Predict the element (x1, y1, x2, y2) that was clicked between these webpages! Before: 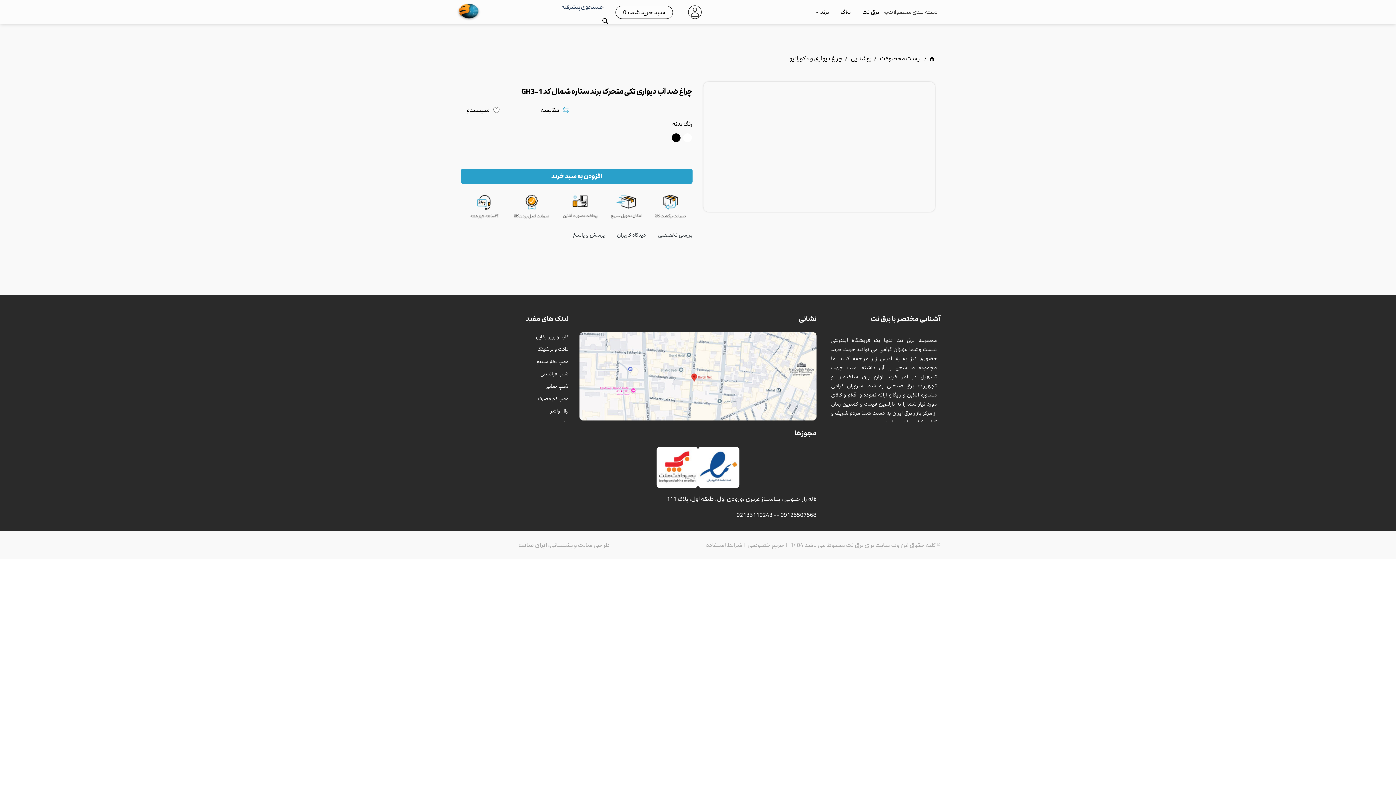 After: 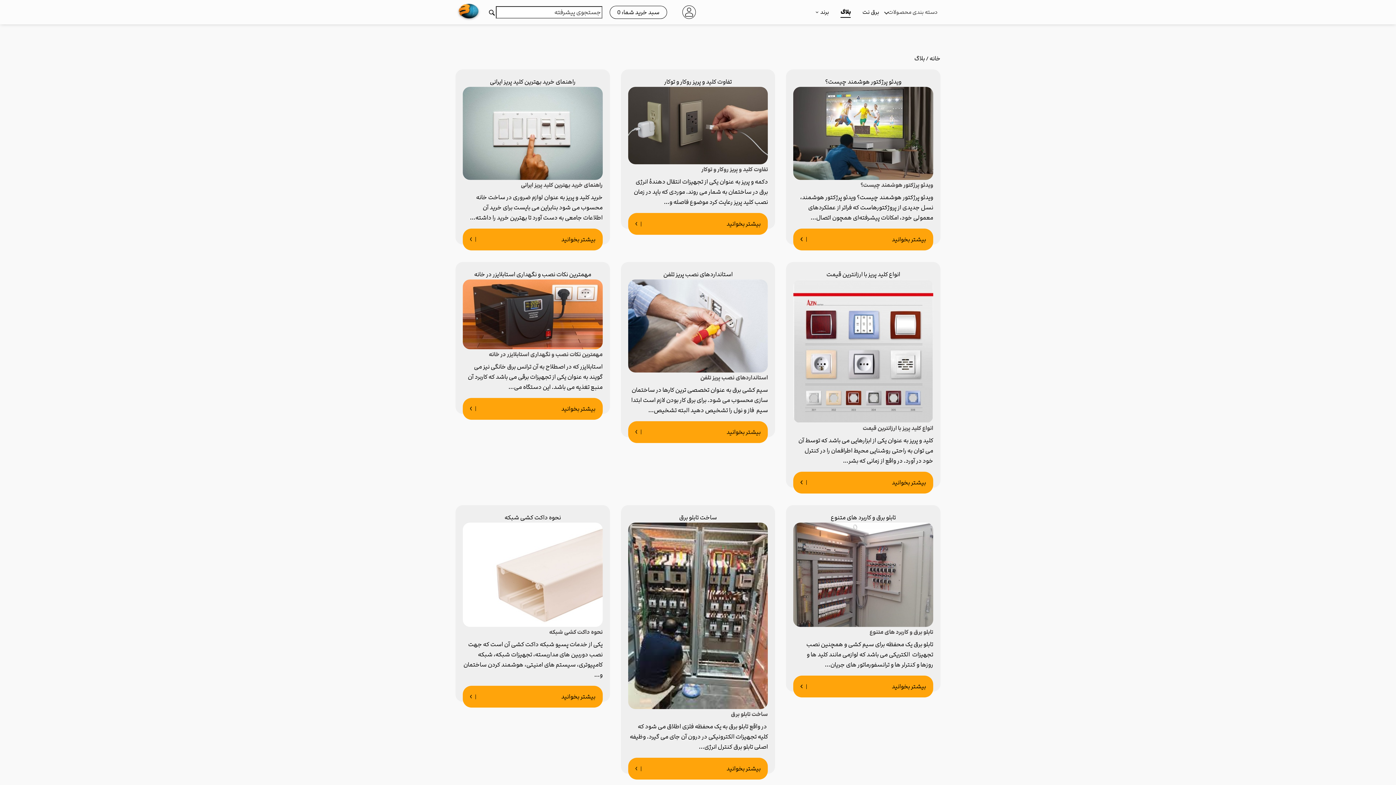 Action: bbox: (834, 2, 856, 21) label: بلاگ